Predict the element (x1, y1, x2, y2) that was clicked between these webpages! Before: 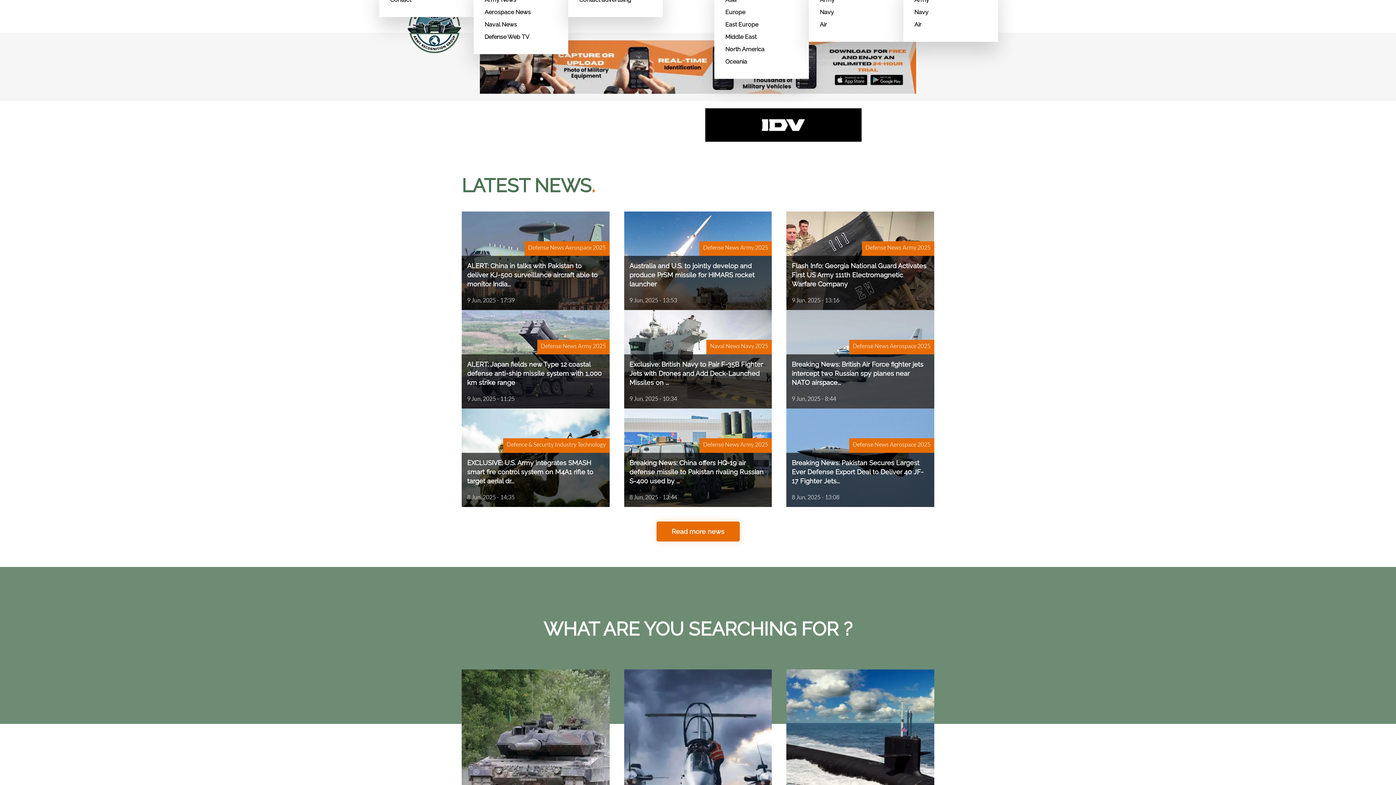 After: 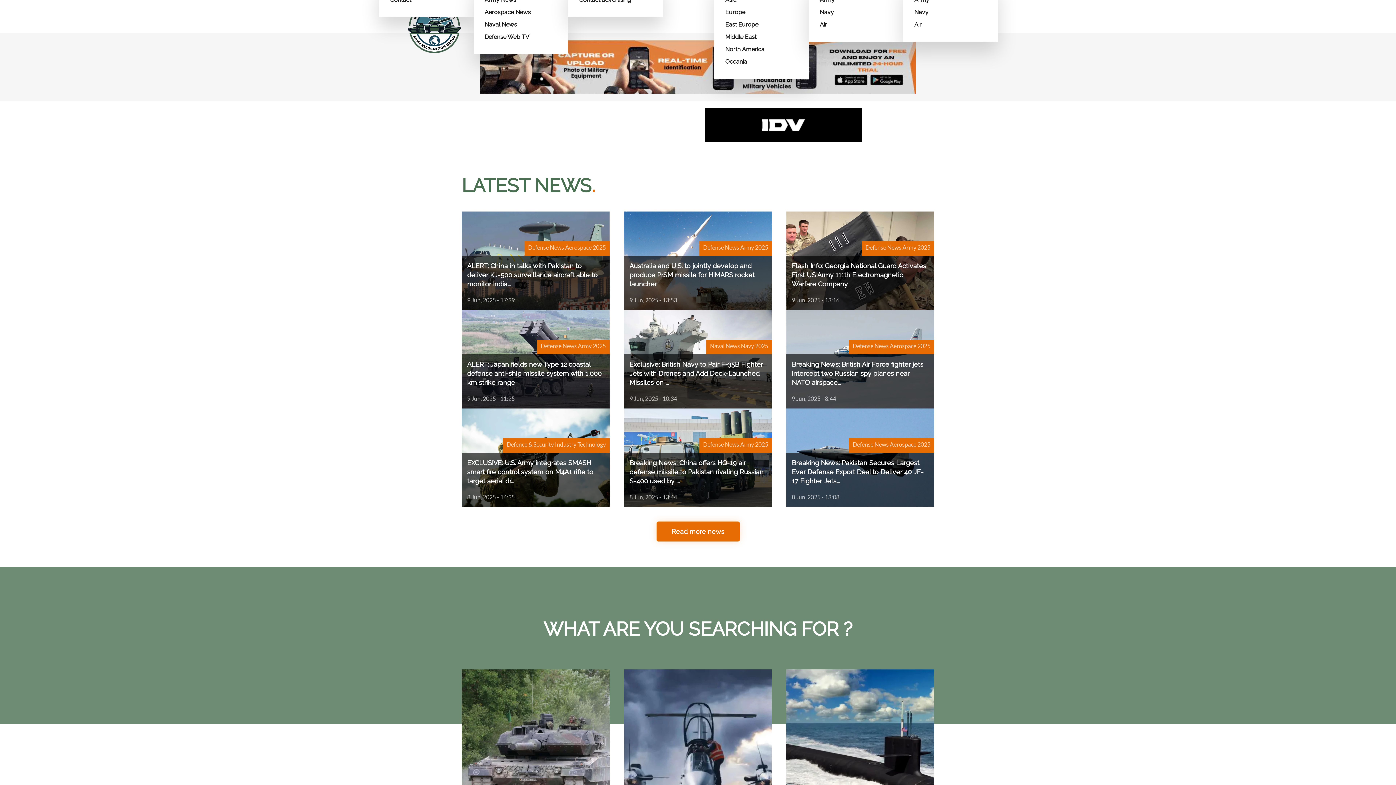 Action: bbox: (705, 121, 861, 128)